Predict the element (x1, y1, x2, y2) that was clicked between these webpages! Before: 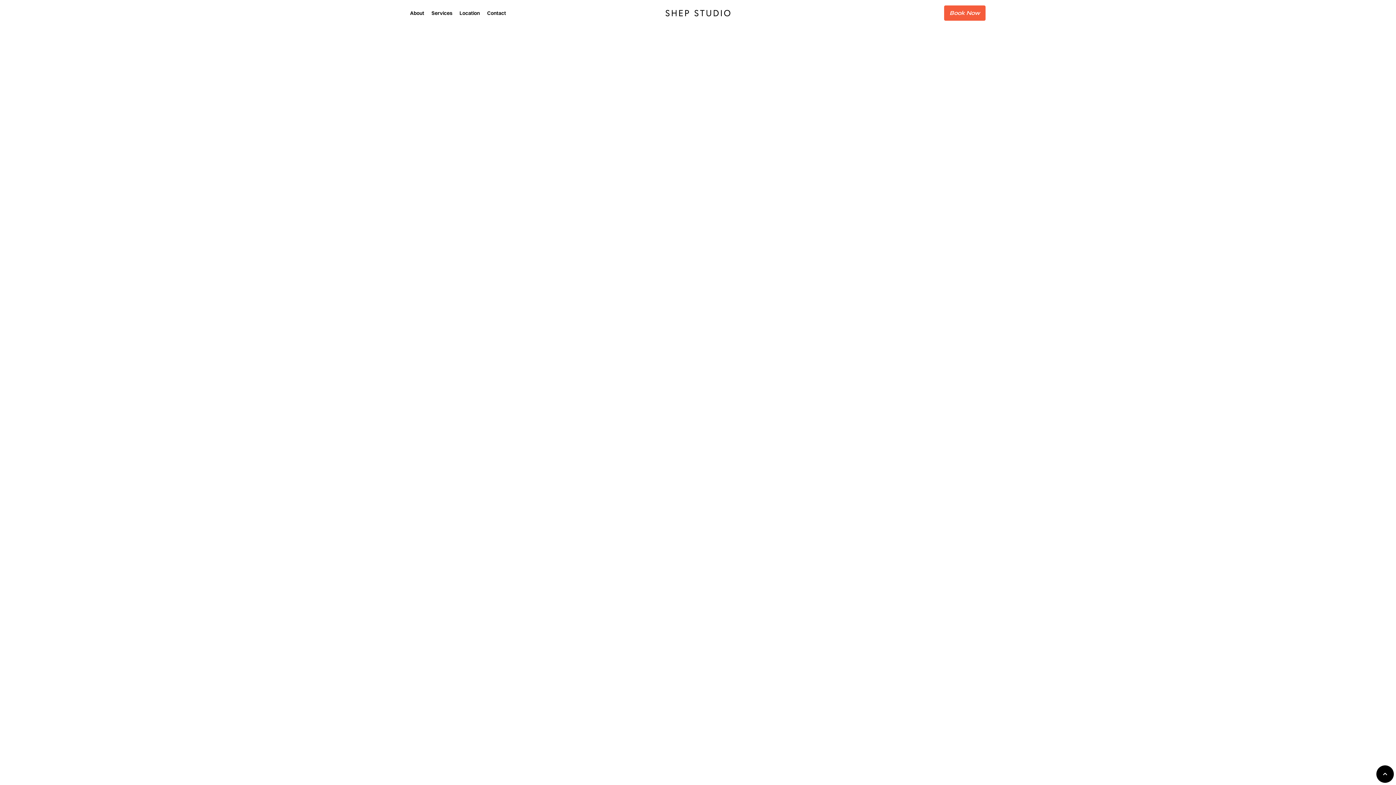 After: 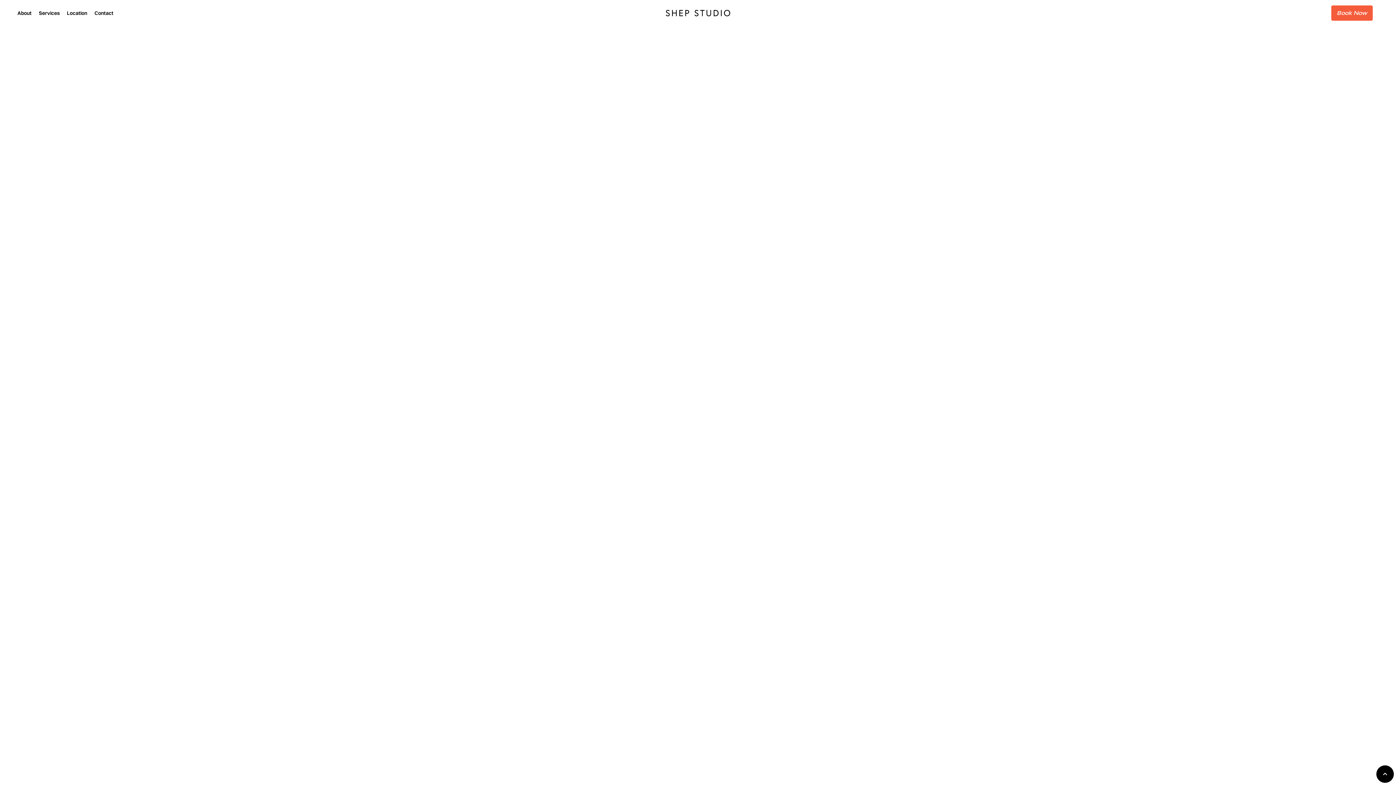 Action: label: Music
VELVET CRUSH: PAUSE AND REFLECT
Read Story bbox: (392, 85, 1003, 375)